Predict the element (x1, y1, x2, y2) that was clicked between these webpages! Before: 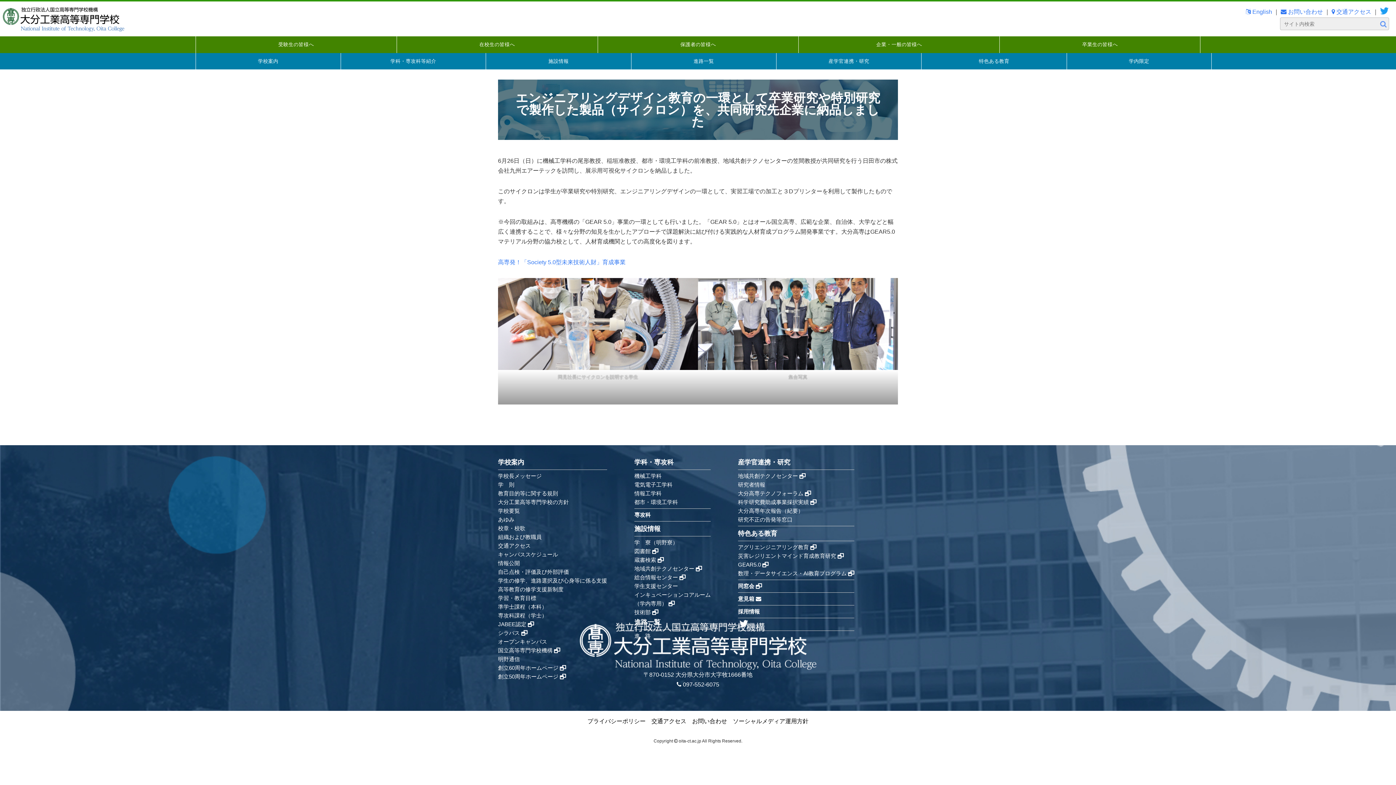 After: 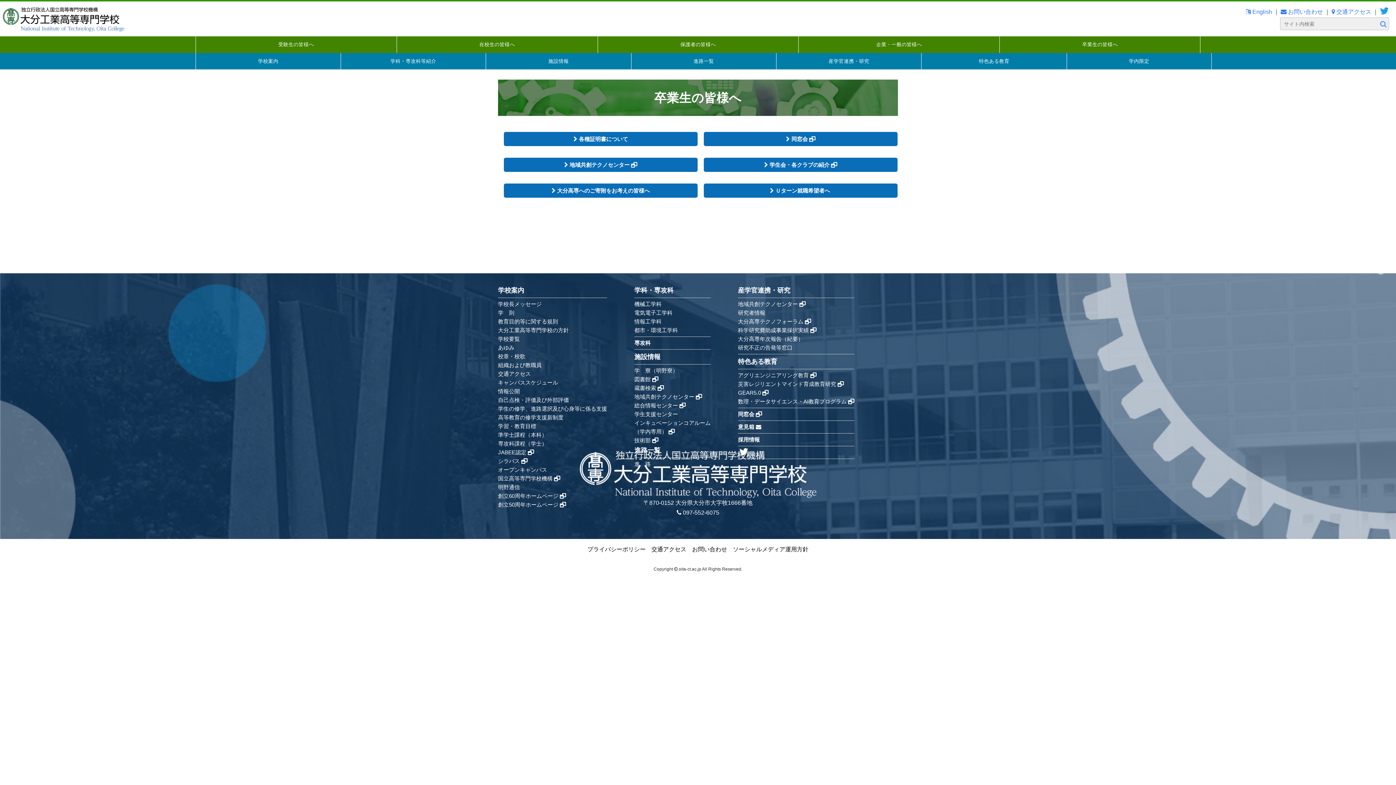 Action: bbox: (1000, 36, 1200, 52) label: 卒業生の皆様へ